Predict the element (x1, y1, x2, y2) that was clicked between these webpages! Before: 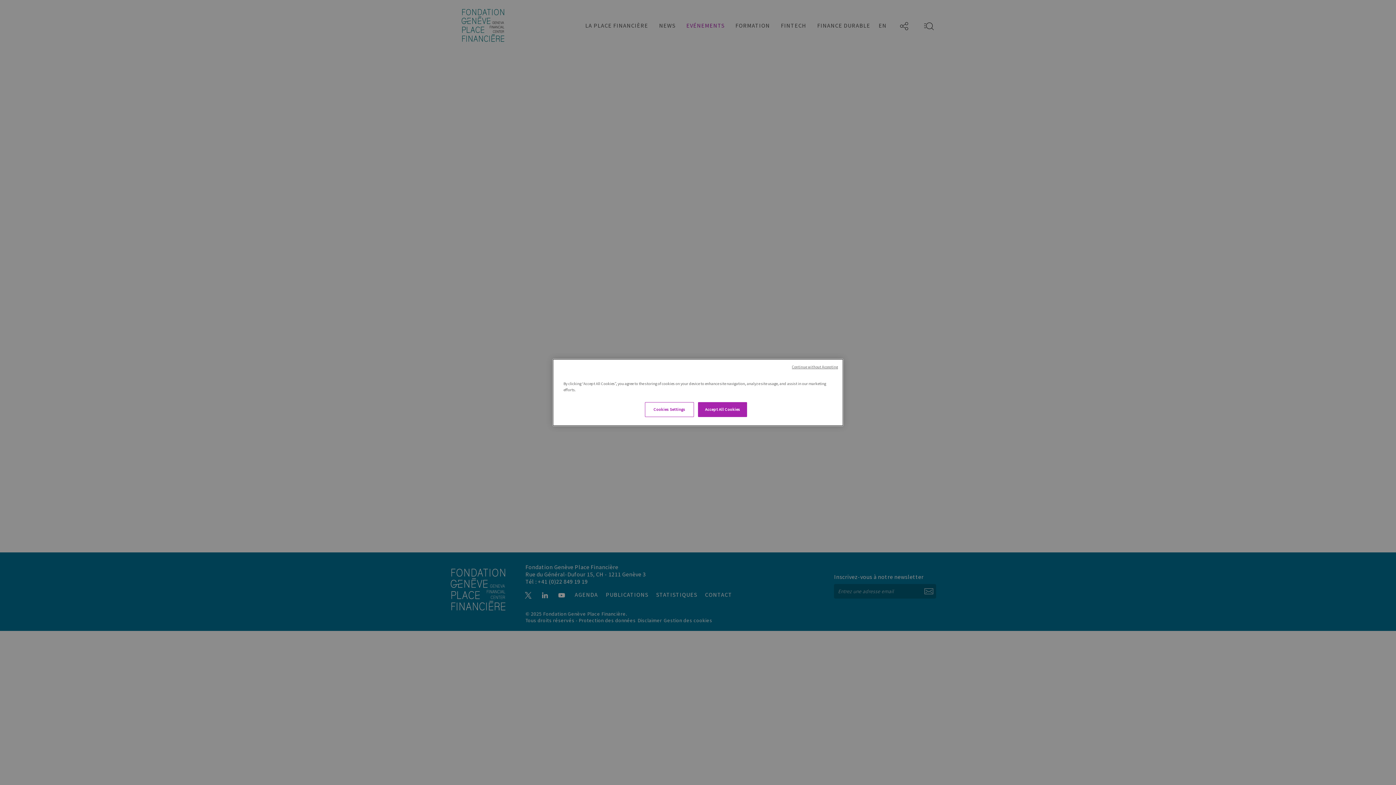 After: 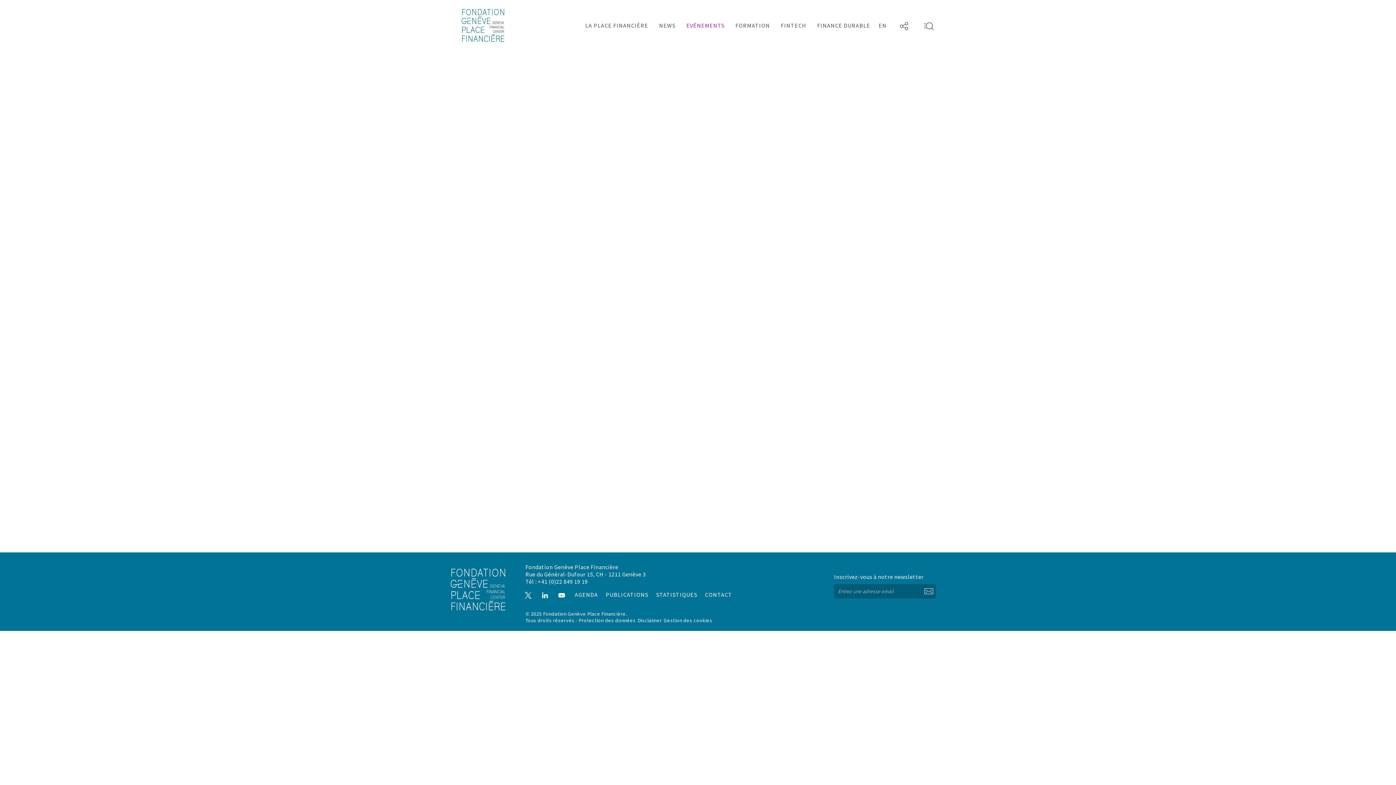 Action: label: Continue without Accepting bbox: (792, 364, 838, 370)